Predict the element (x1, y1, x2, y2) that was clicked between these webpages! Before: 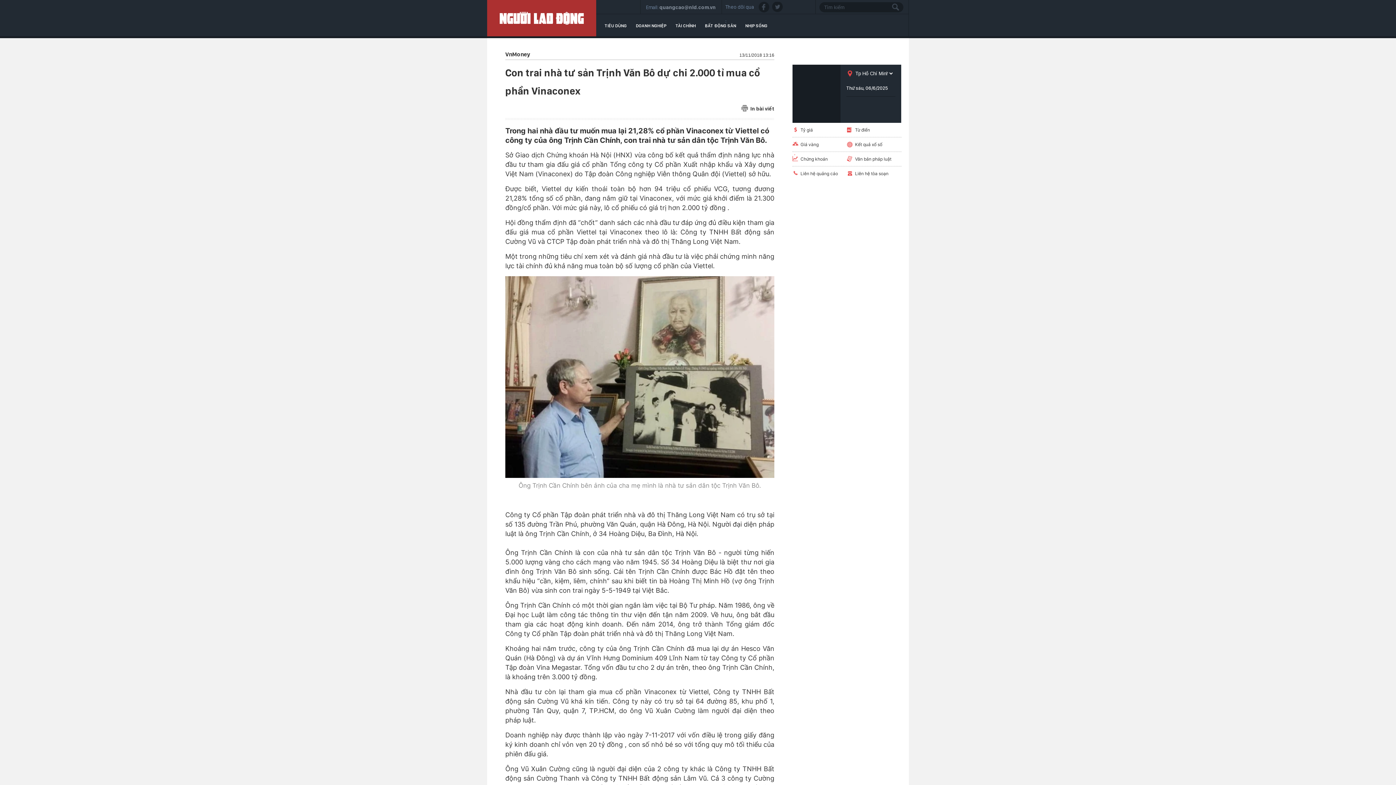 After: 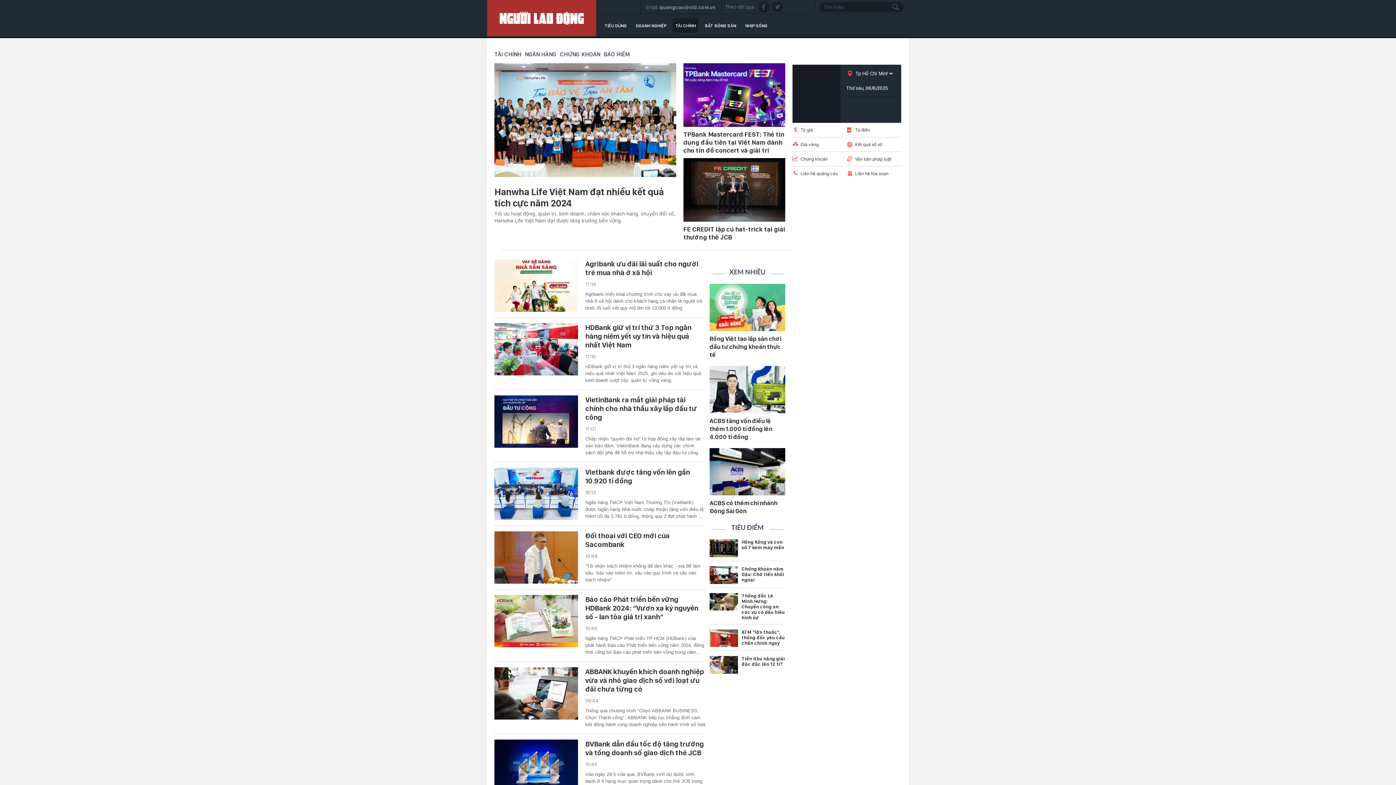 Action: label: TÀI CHÍNH bbox: (675, 23, 696, 28)